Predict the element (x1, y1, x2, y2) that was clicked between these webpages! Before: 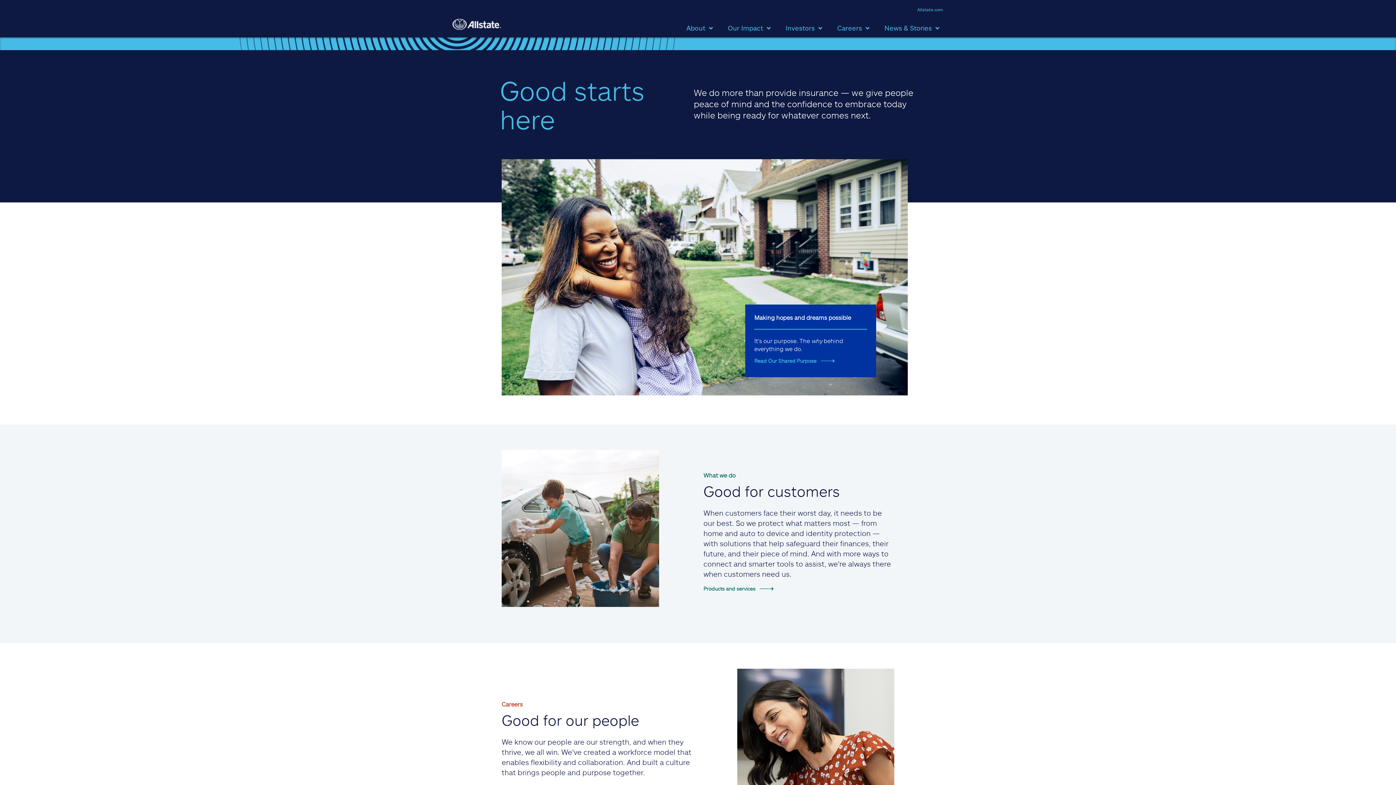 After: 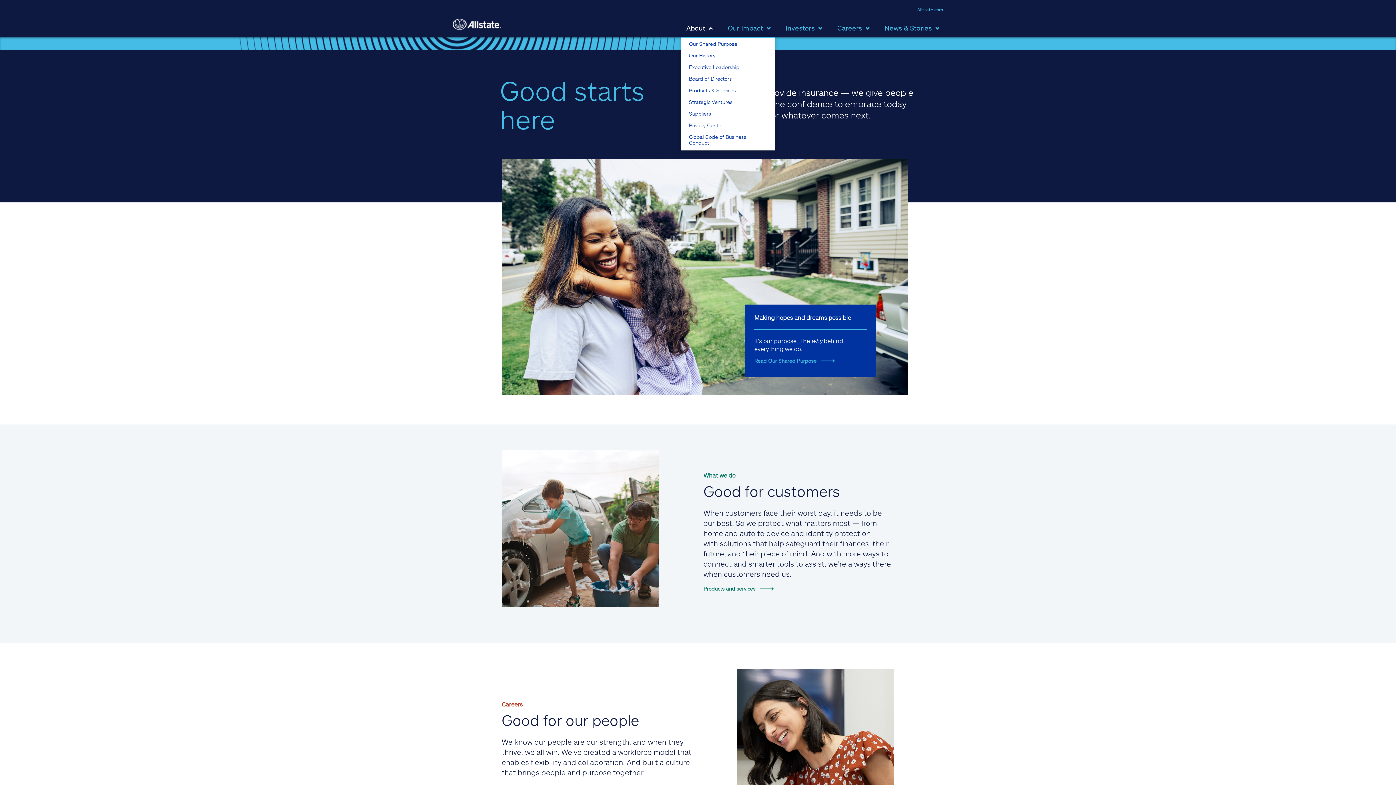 Action: bbox: (681, 18, 722, 37) label: About